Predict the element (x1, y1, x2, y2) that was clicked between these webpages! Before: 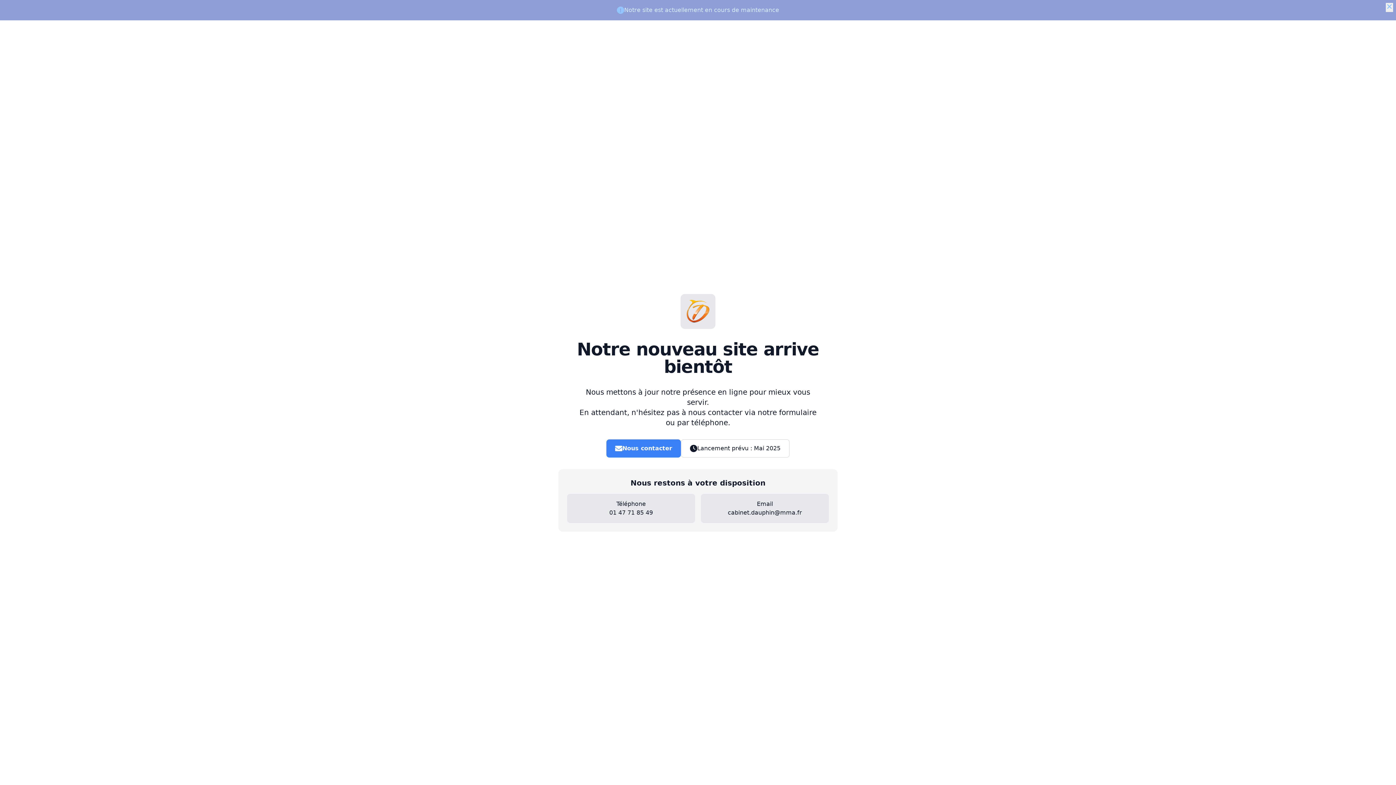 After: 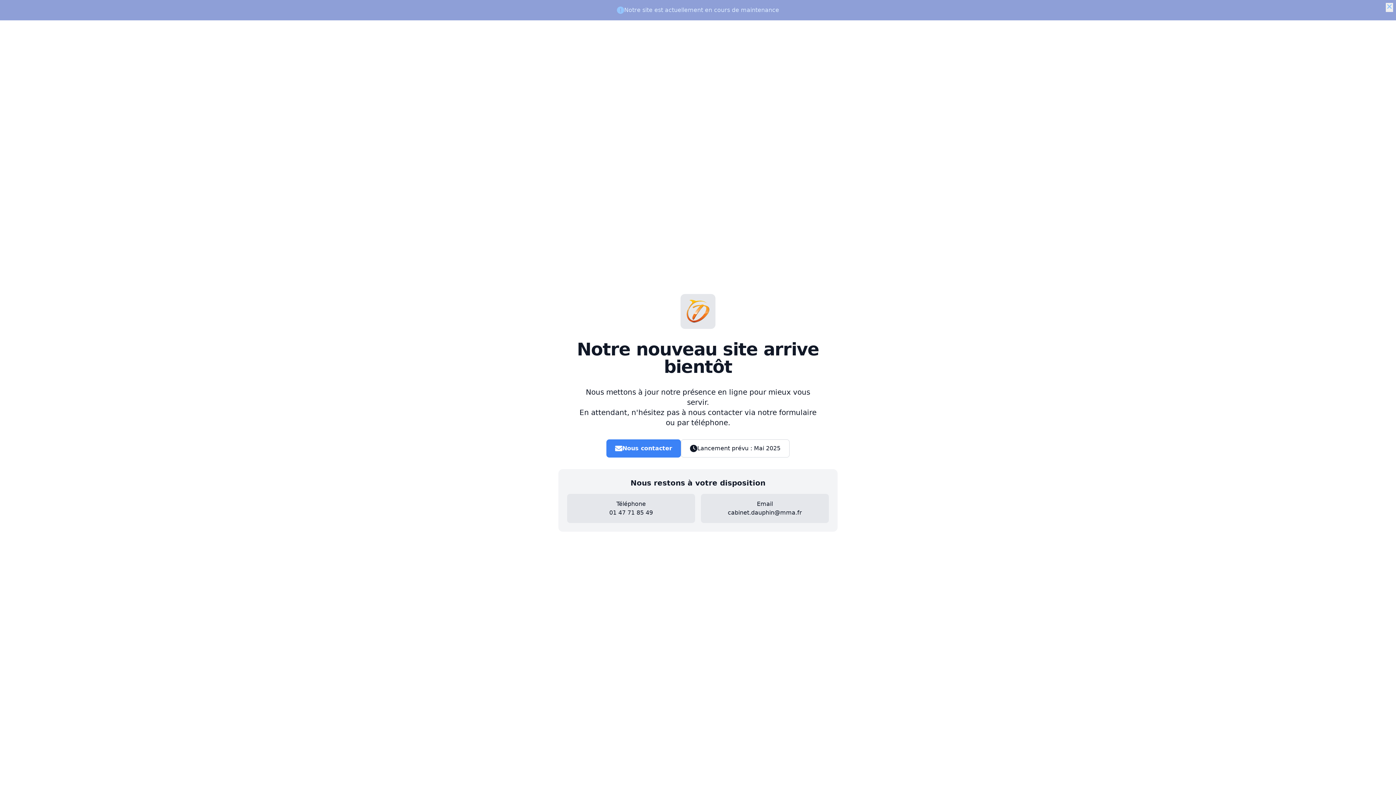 Action: label: 01 47 71 85 49 bbox: (609, 509, 653, 516)